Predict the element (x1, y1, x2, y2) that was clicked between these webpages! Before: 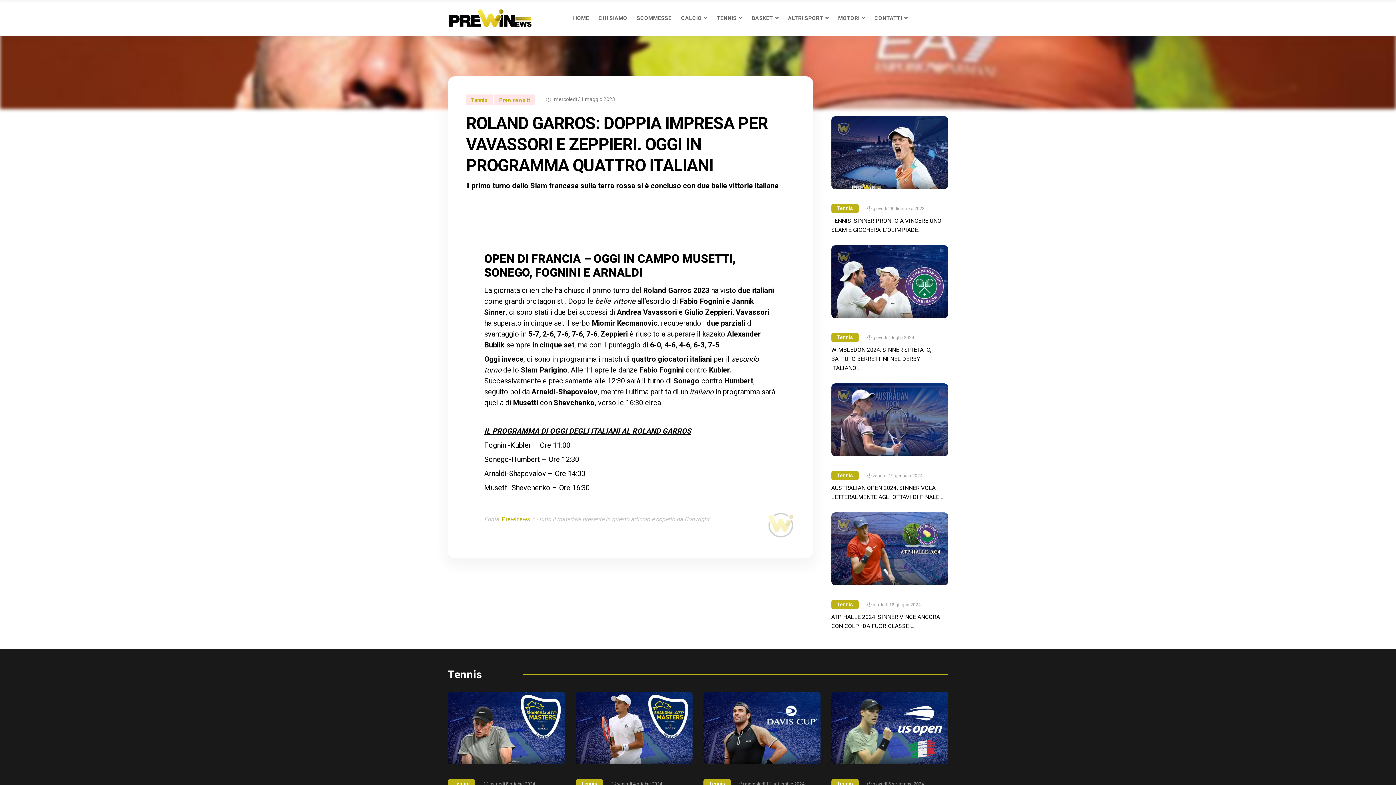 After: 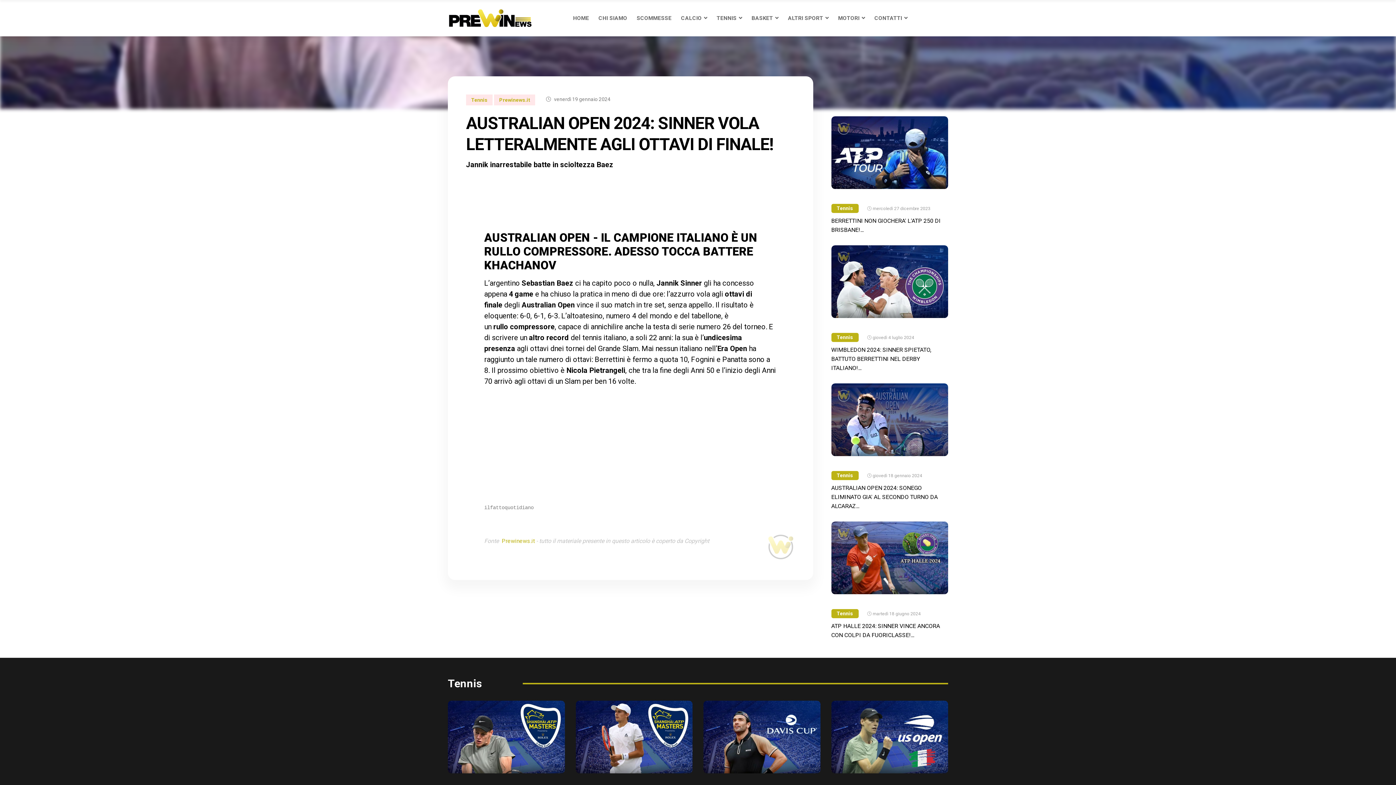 Action: bbox: (831, 383, 948, 456)